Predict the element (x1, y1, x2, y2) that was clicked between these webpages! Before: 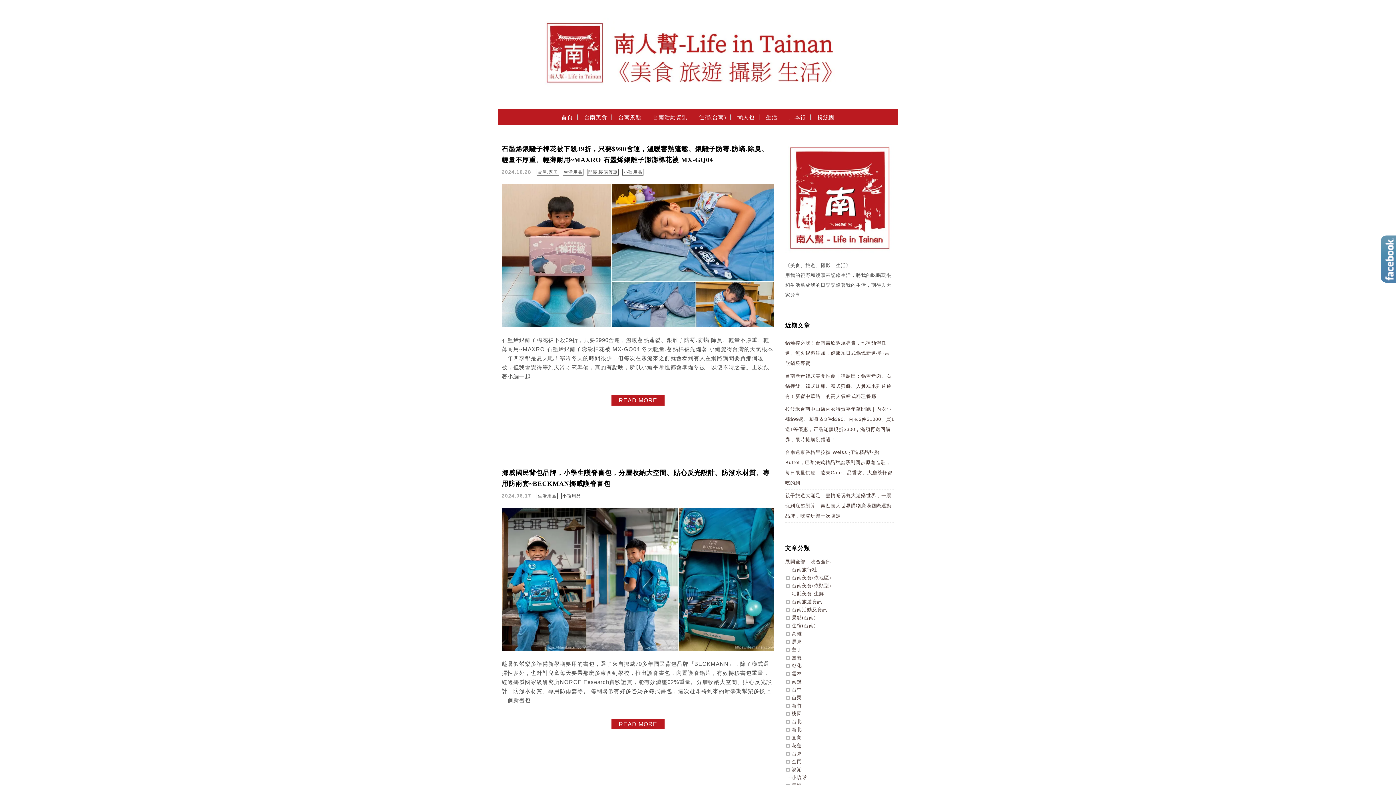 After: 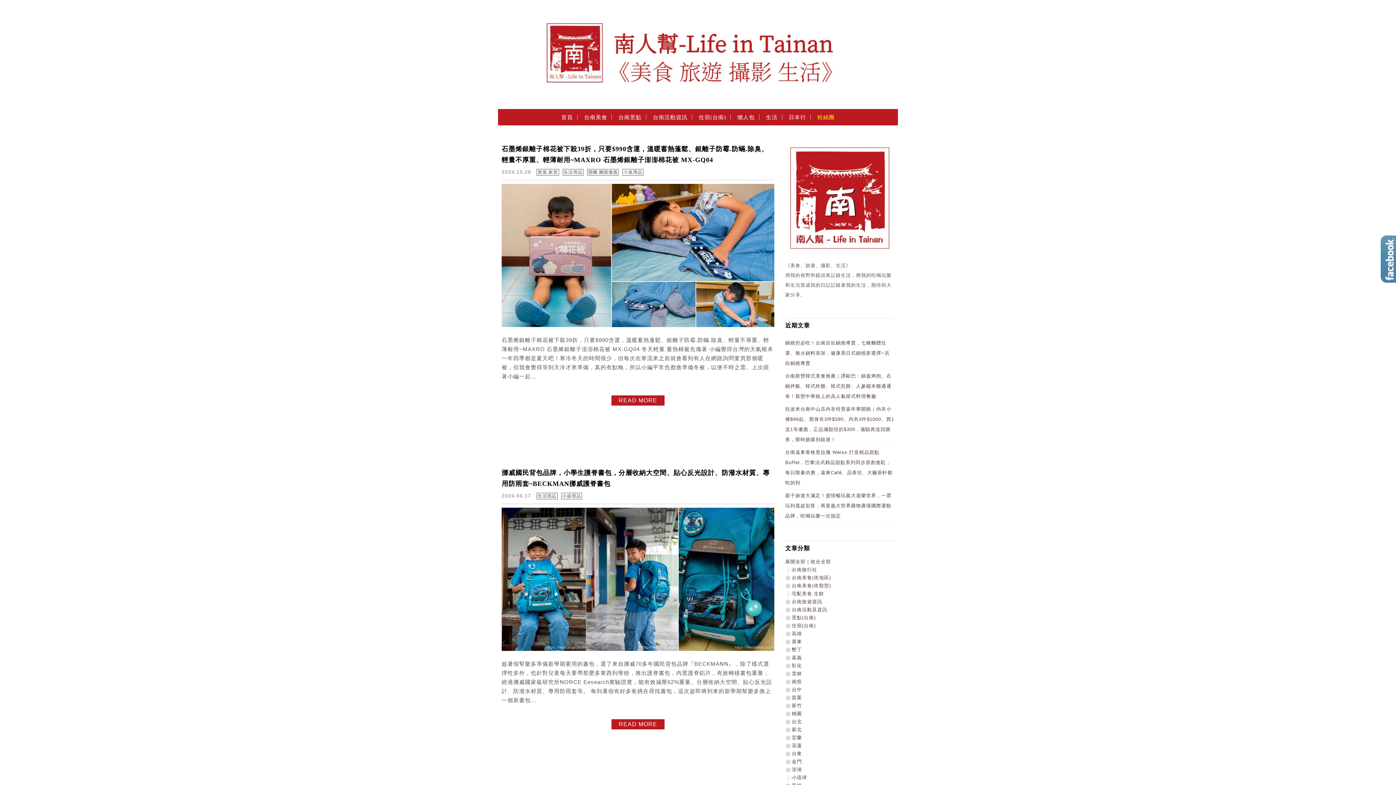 Action: label: 粉絲團 bbox: (813, 112, 838, 122)